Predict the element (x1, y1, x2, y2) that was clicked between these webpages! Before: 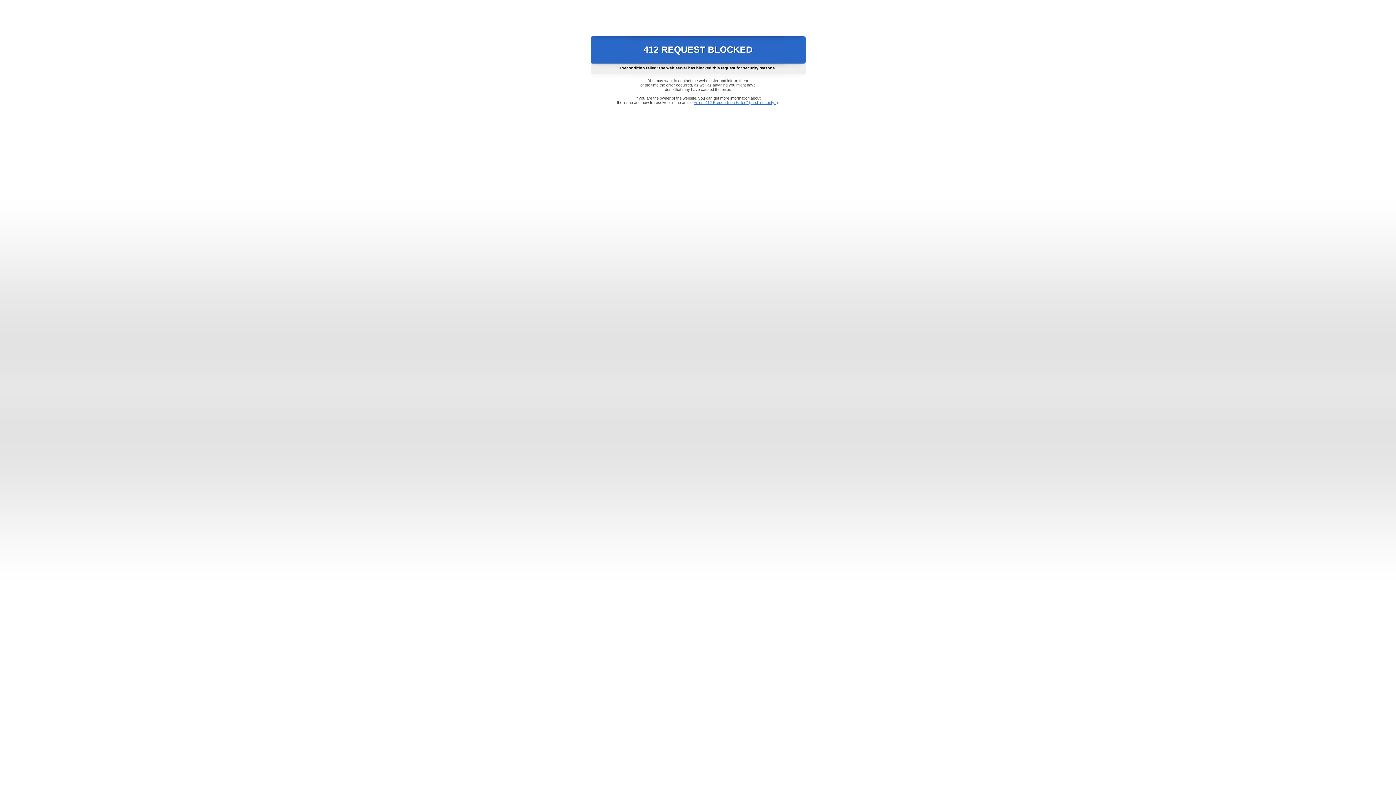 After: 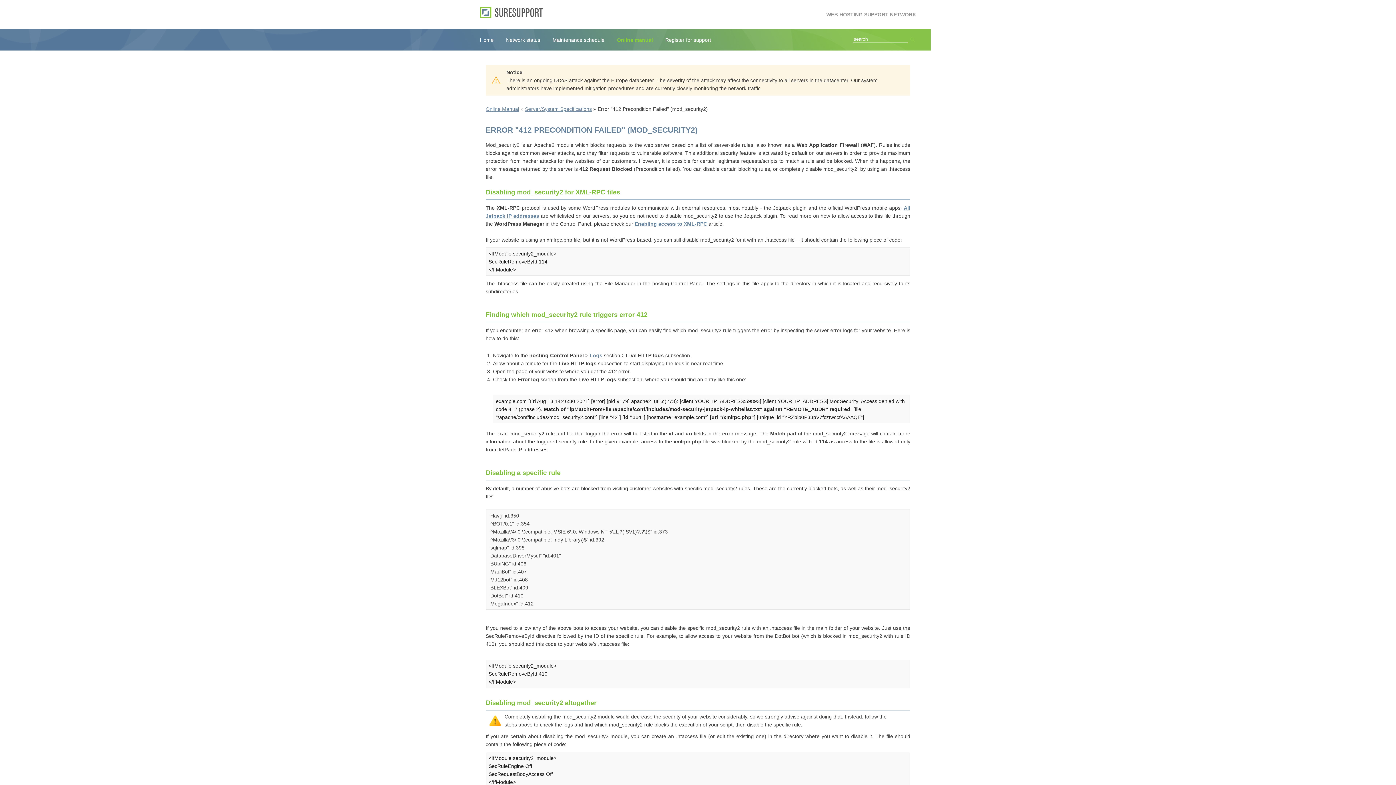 Action: bbox: (693, 100, 778, 104) label: Error "412 Precondition Failed" (mod_security2)